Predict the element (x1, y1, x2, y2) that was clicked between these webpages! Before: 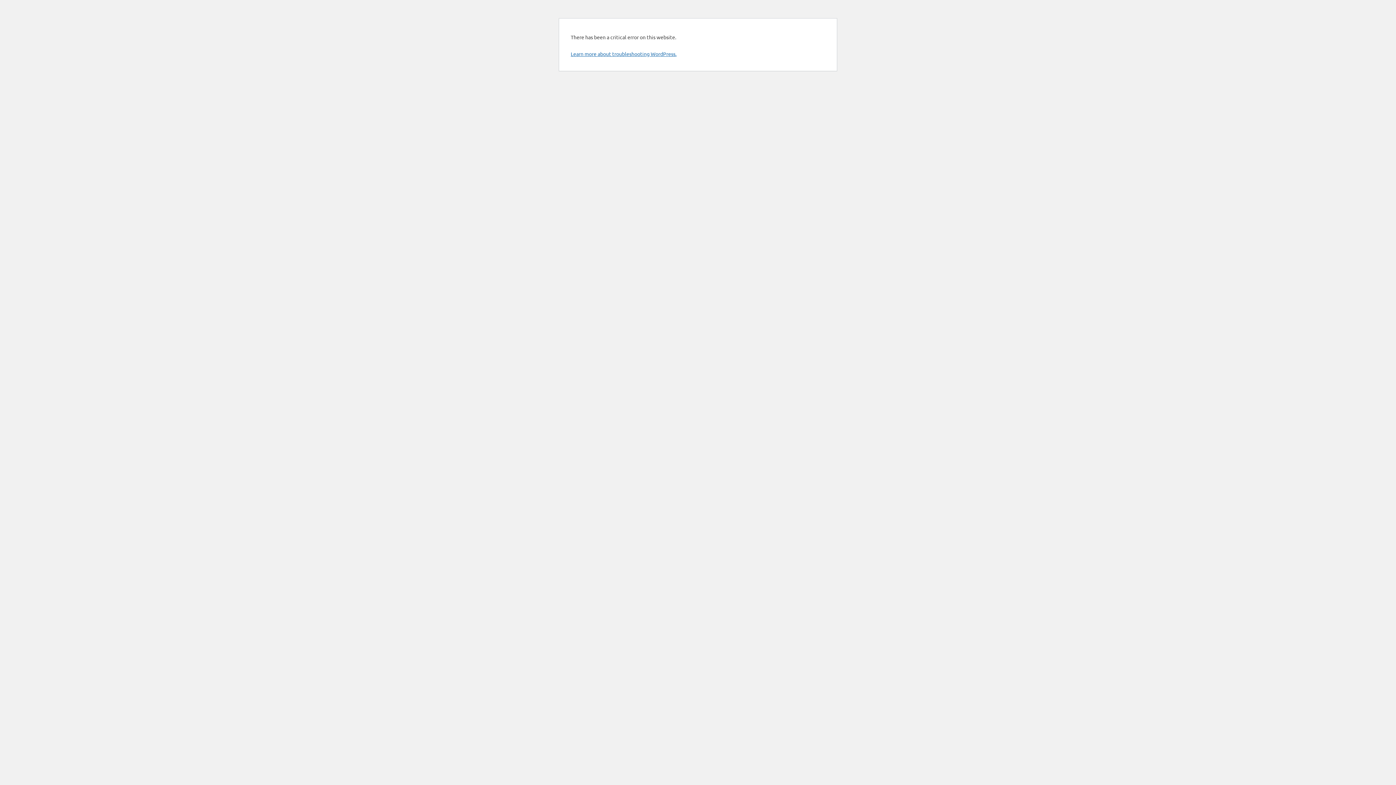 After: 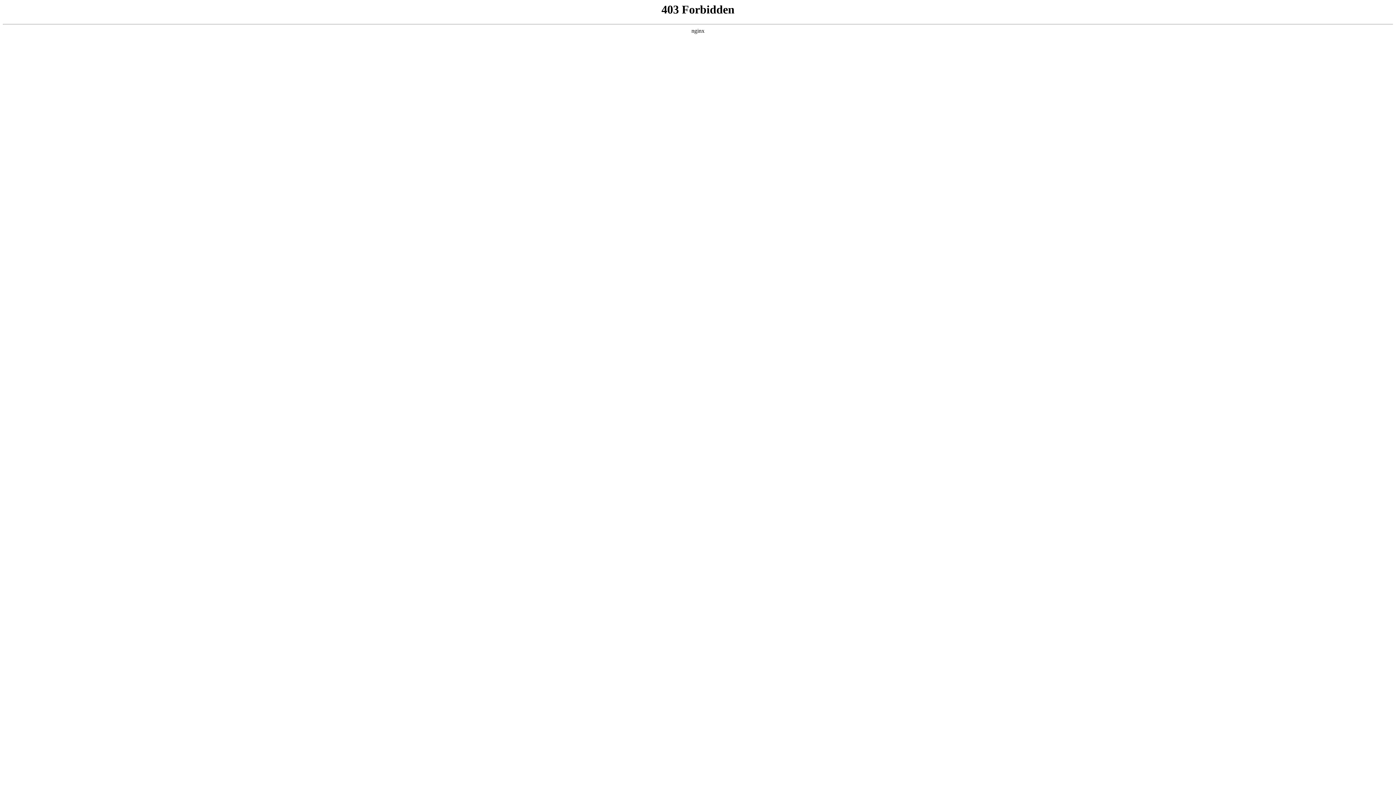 Action: bbox: (570, 50, 676, 57) label: Learn more about troubleshooting WordPress.